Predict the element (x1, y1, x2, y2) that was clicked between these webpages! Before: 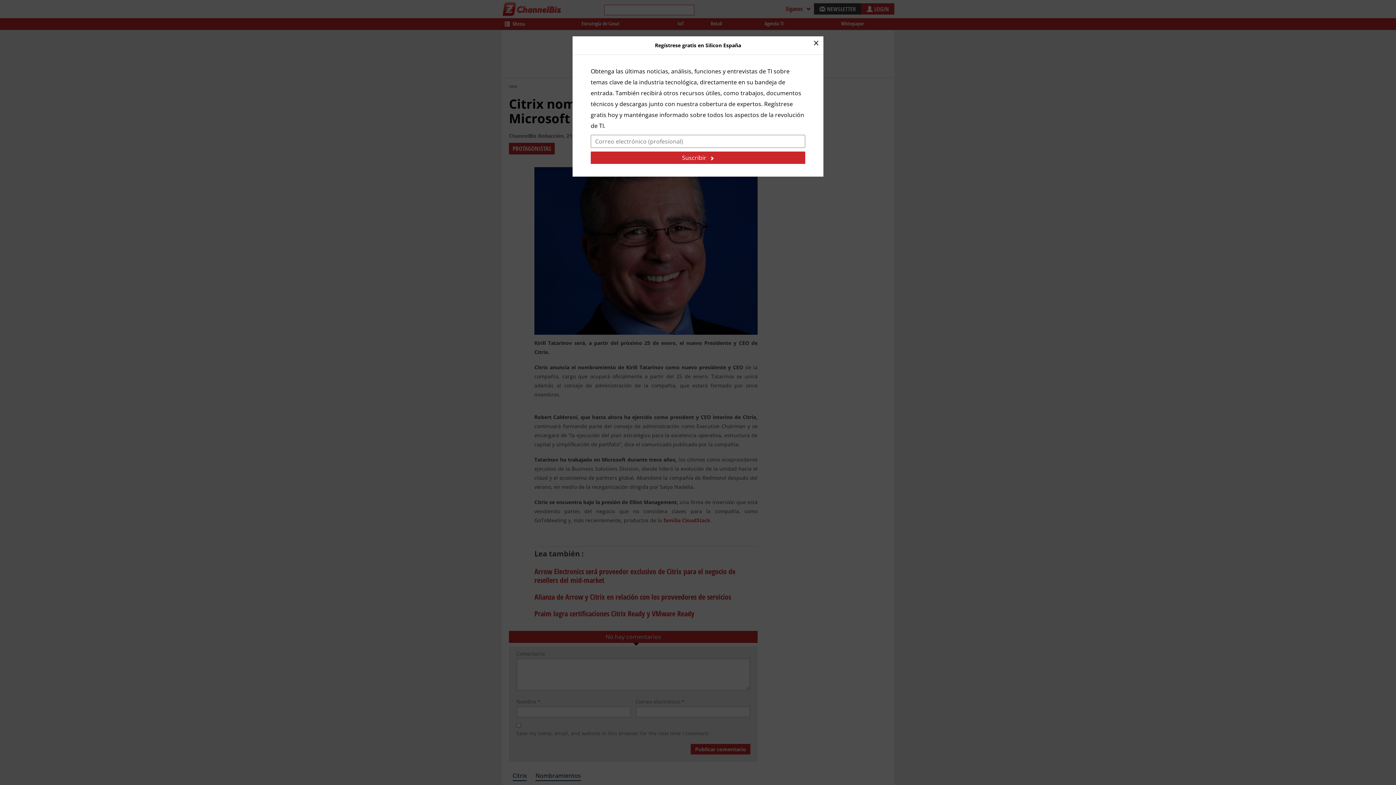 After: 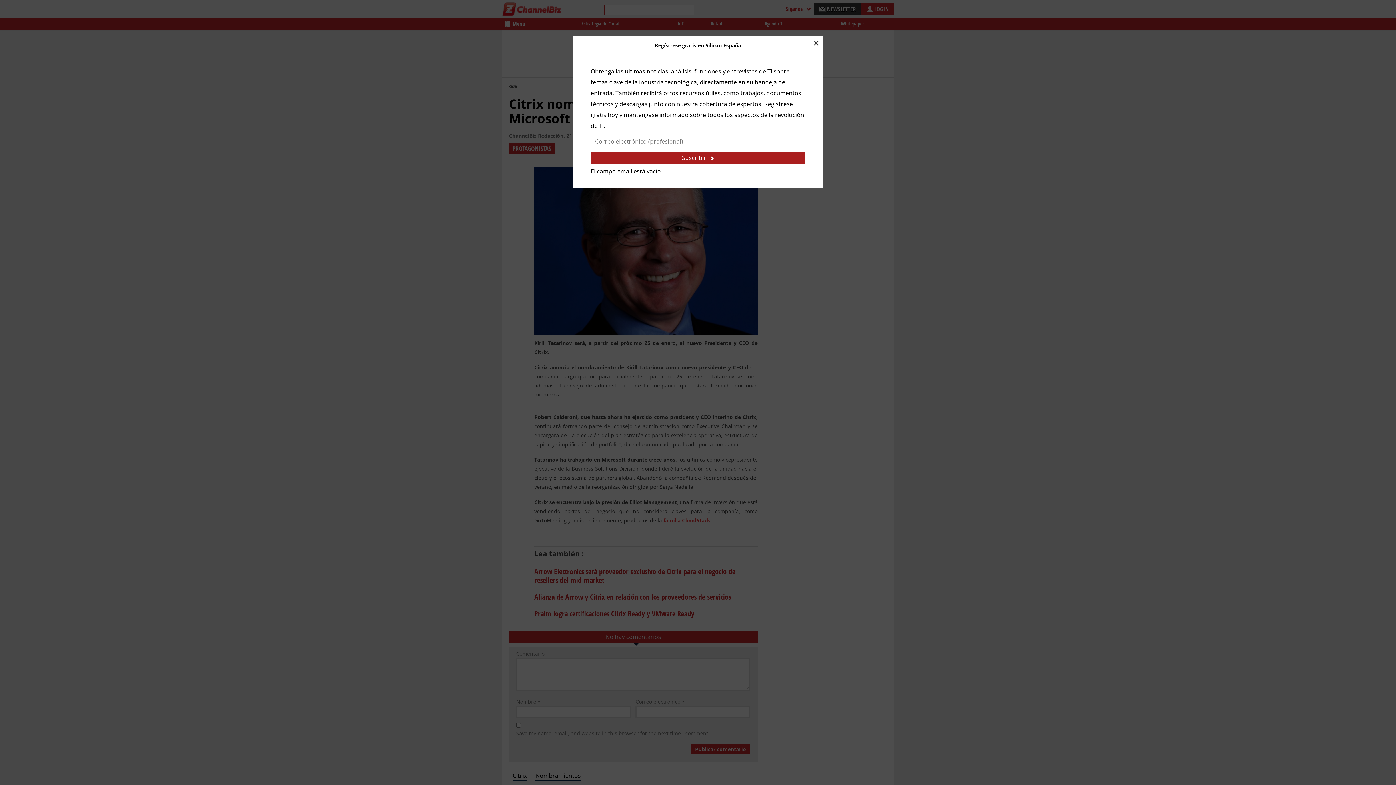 Action: bbox: (590, 151, 805, 164) label: Suscribir